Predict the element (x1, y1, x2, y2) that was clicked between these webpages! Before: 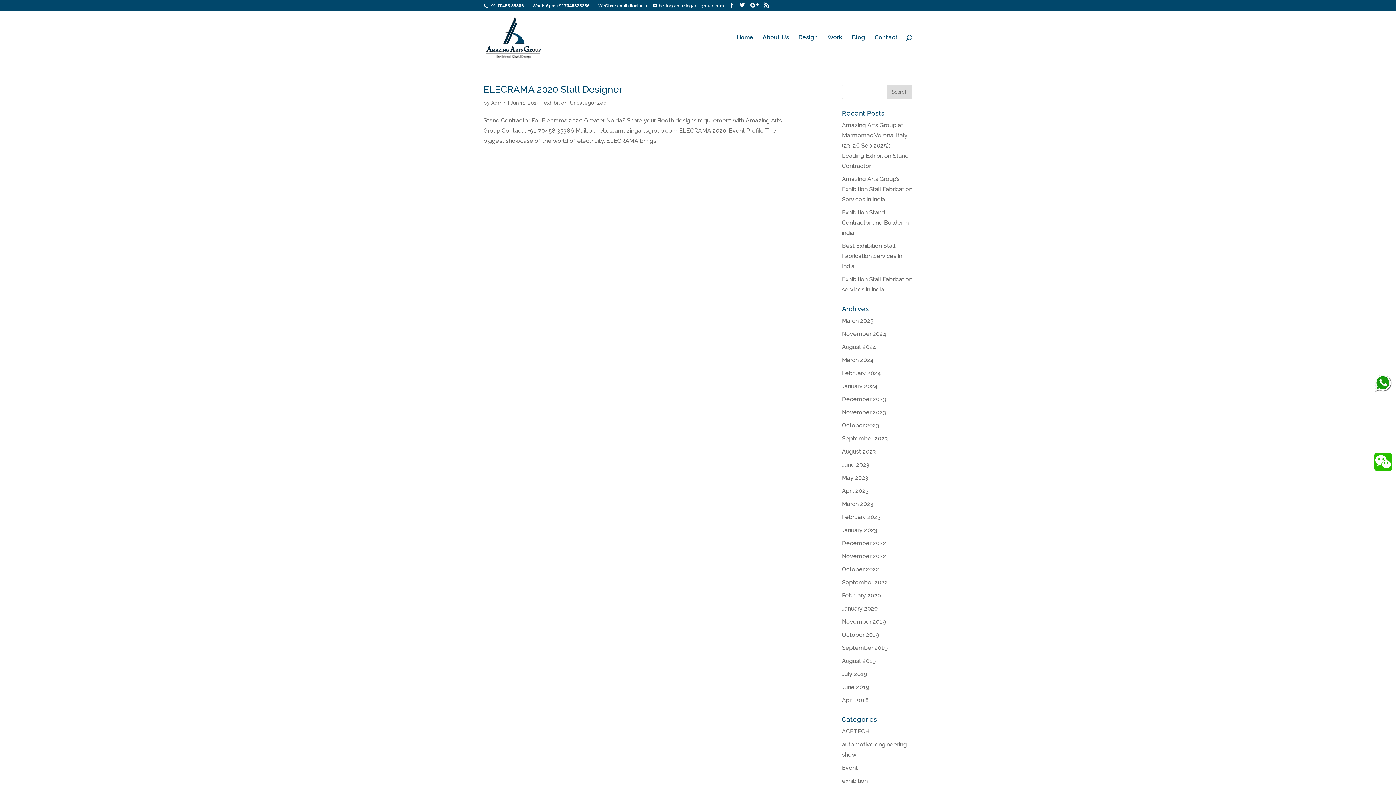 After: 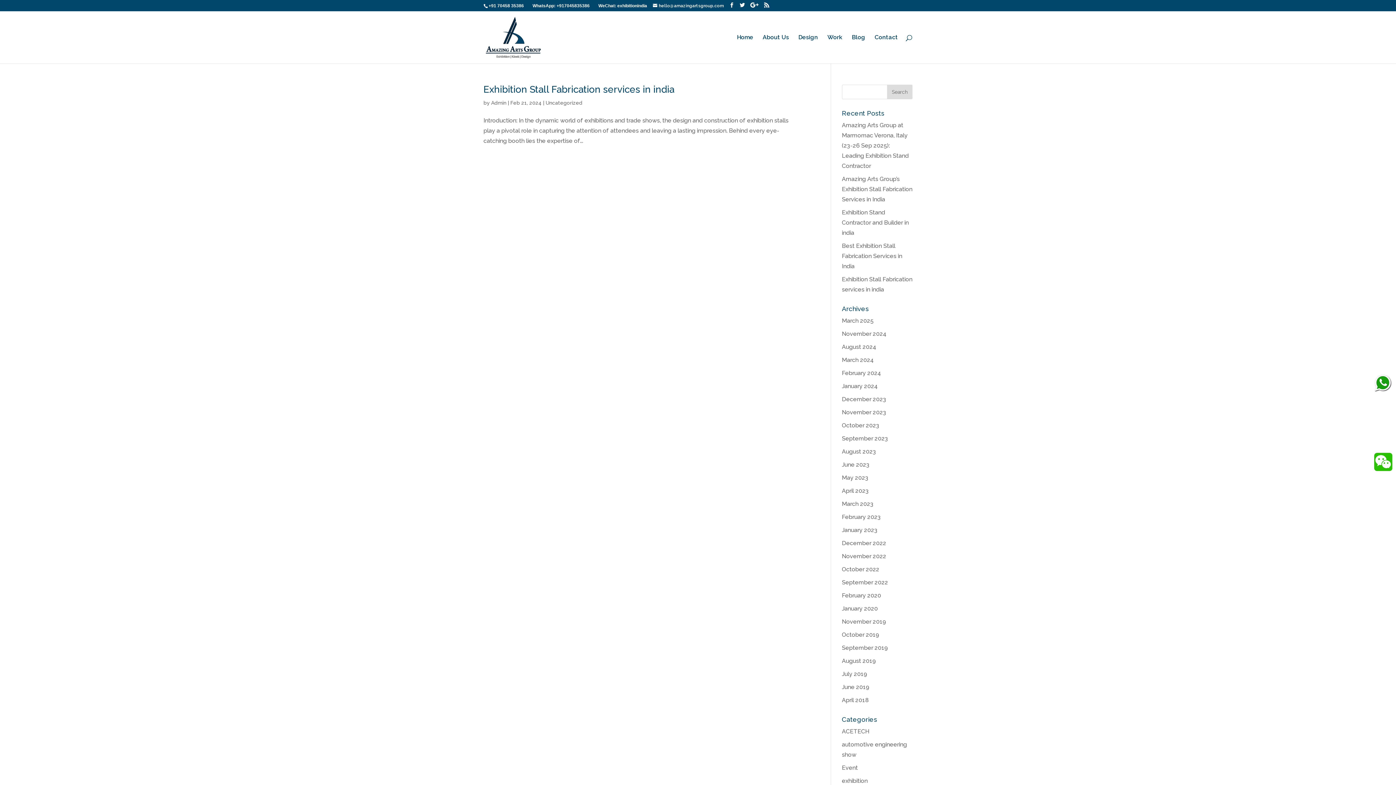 Action: bbox: (842, 369, 881, 376) label: February 2024